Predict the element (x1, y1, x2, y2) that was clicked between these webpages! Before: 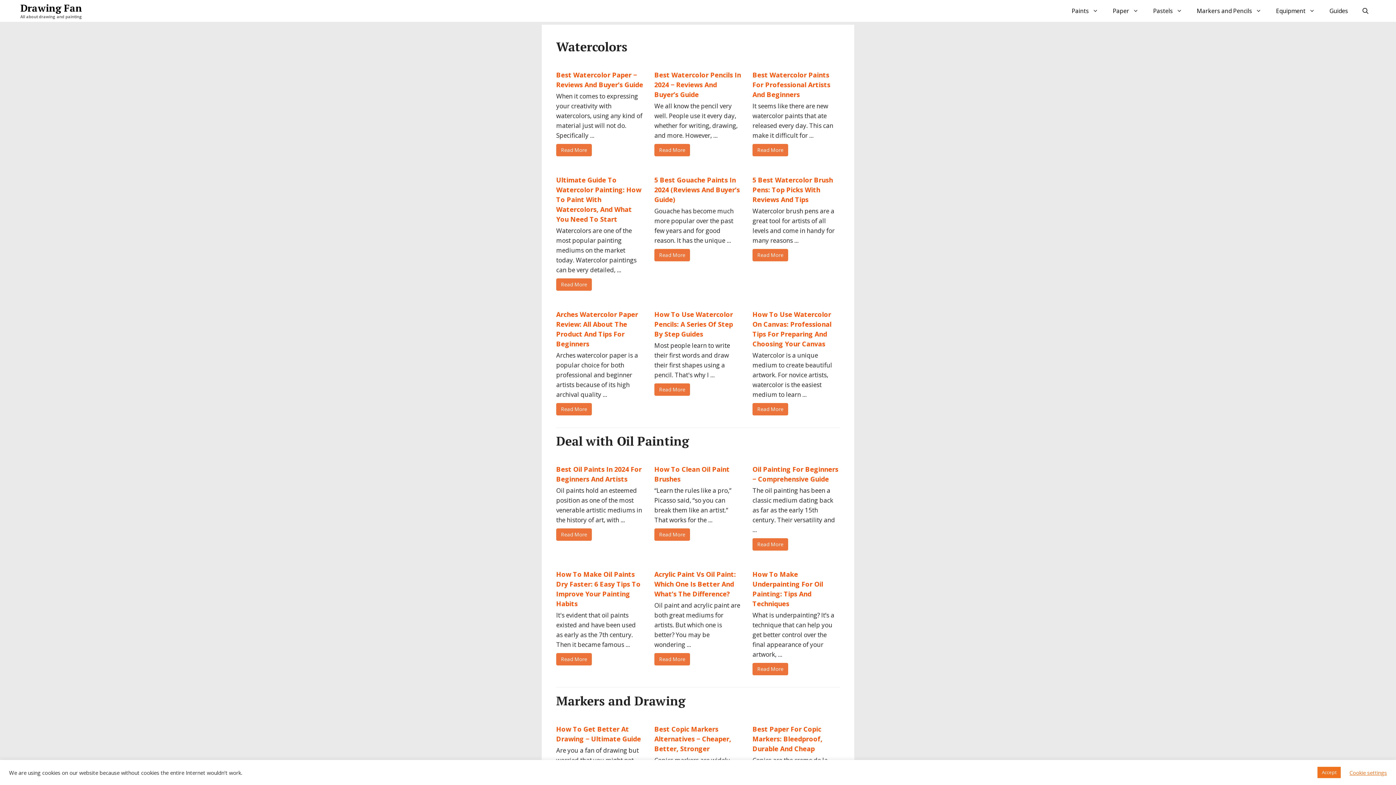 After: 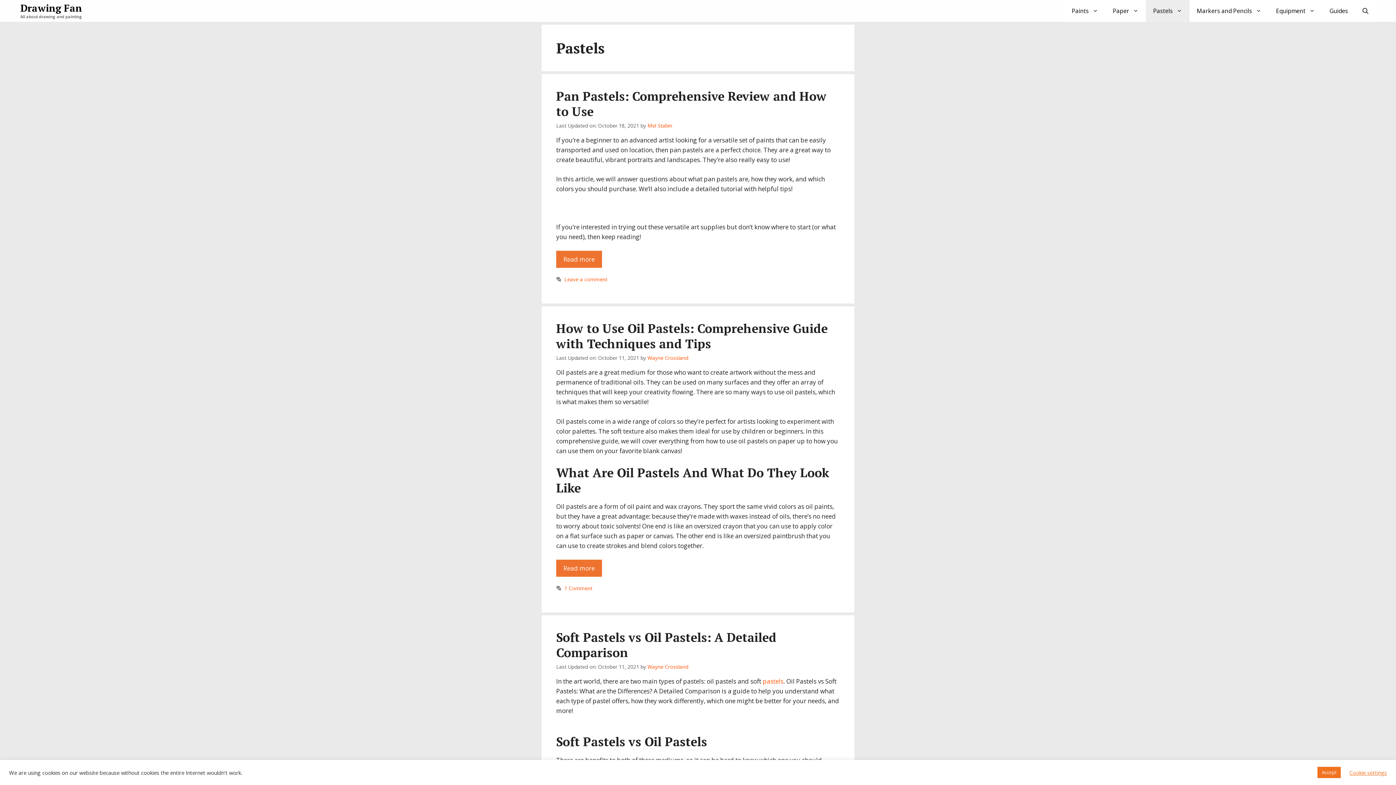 Action: bbox: (1146, 0, 1189, 21) label: Pastels